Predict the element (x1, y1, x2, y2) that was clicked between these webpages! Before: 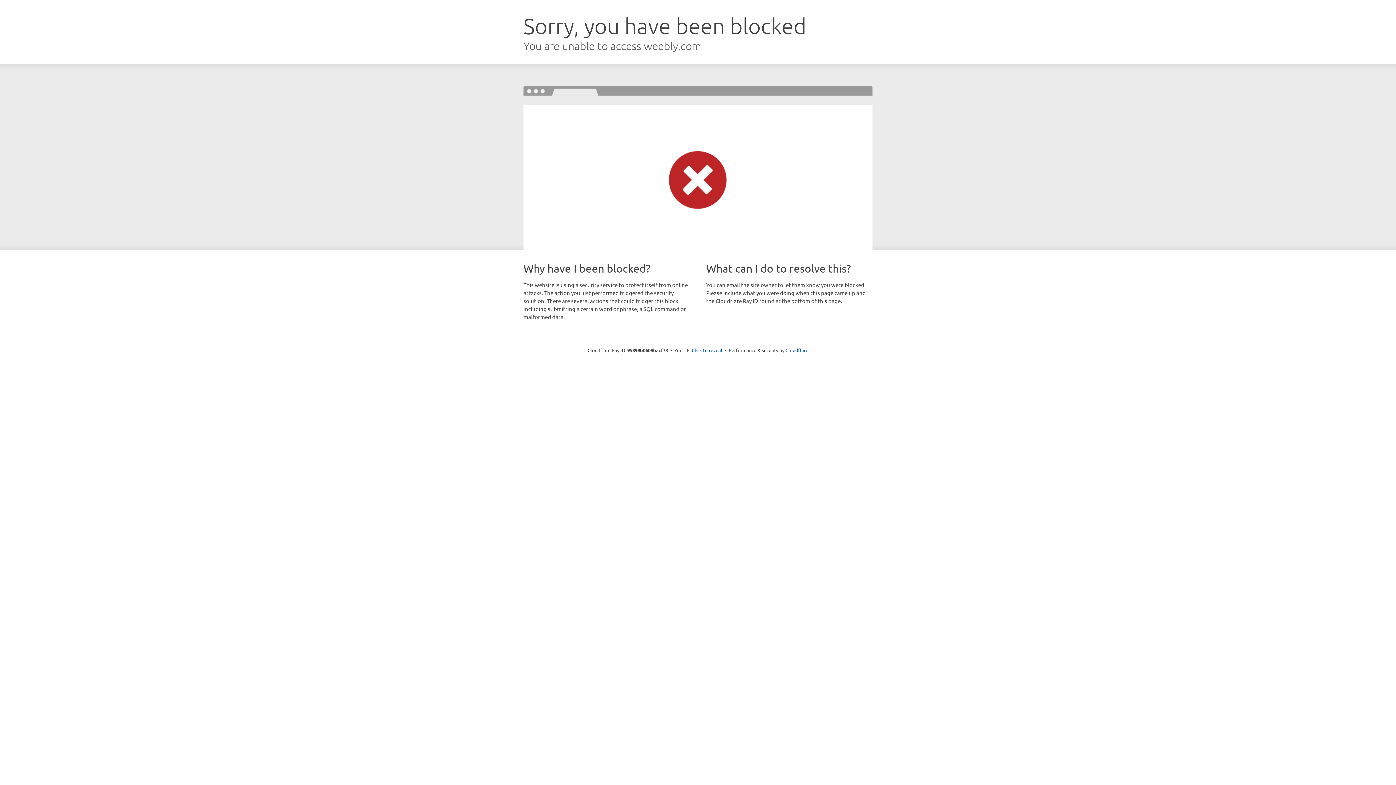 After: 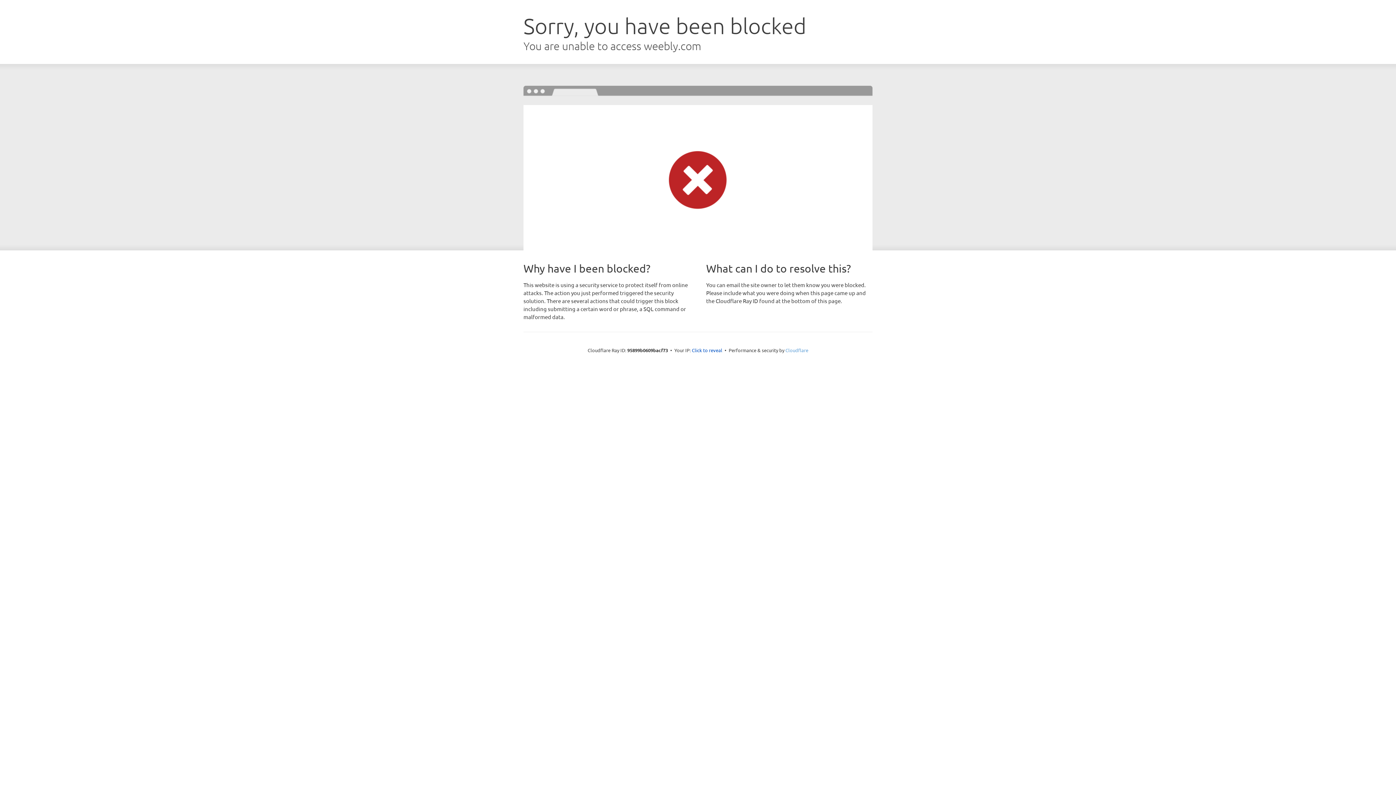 Action: label: Cloudflare bbox: (785, 347, 808, 353)